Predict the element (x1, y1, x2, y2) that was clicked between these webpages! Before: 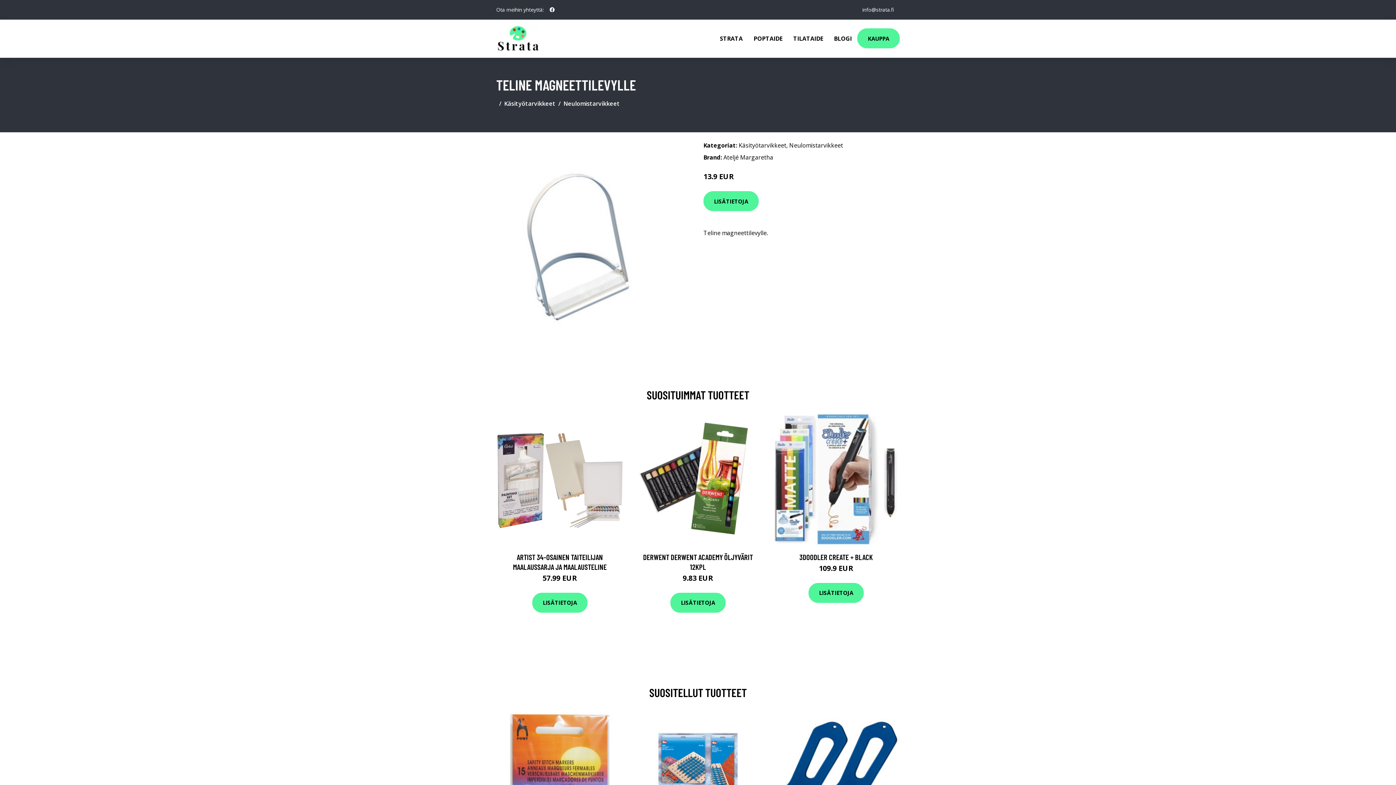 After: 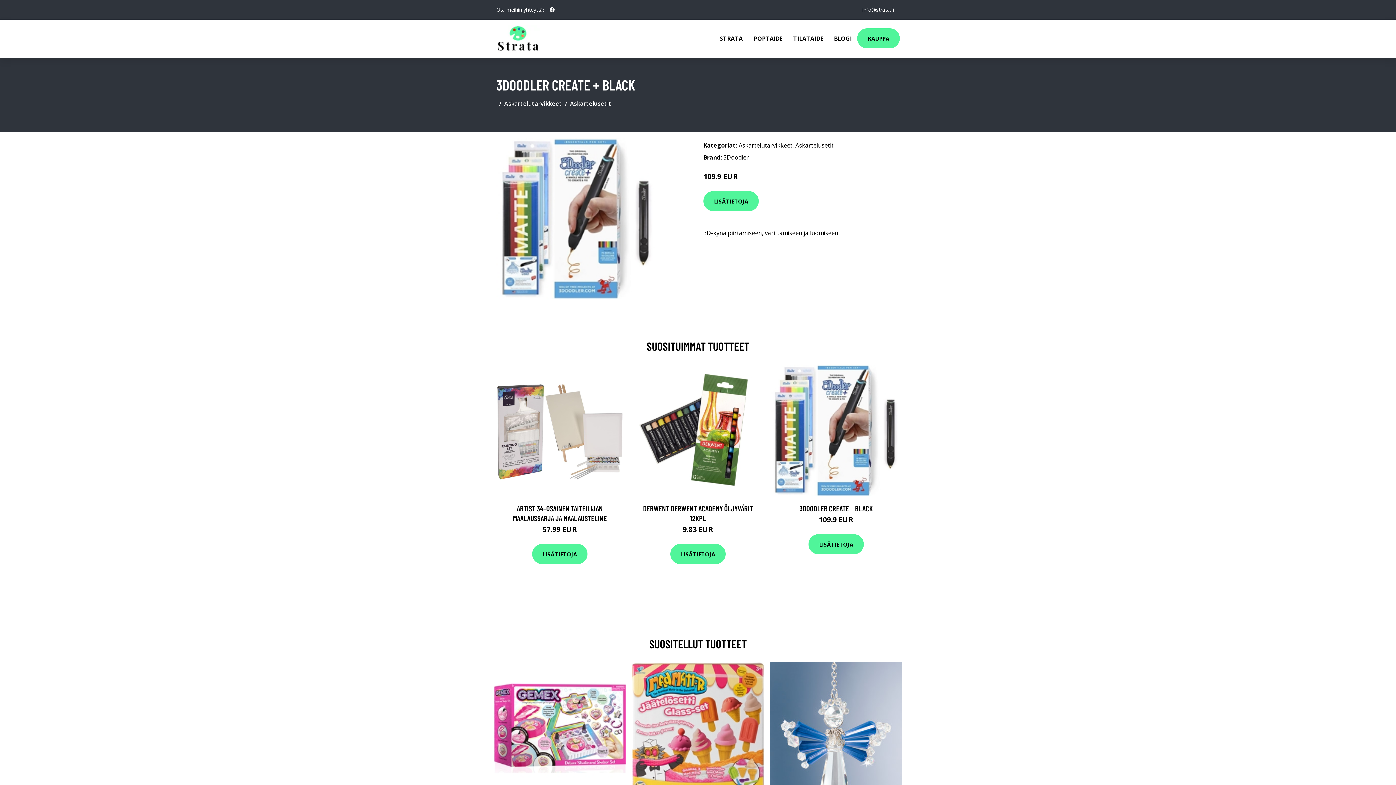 Action: bbox: (799, 552, 873, 561) label: 3DOODLER CREATE + BLACK